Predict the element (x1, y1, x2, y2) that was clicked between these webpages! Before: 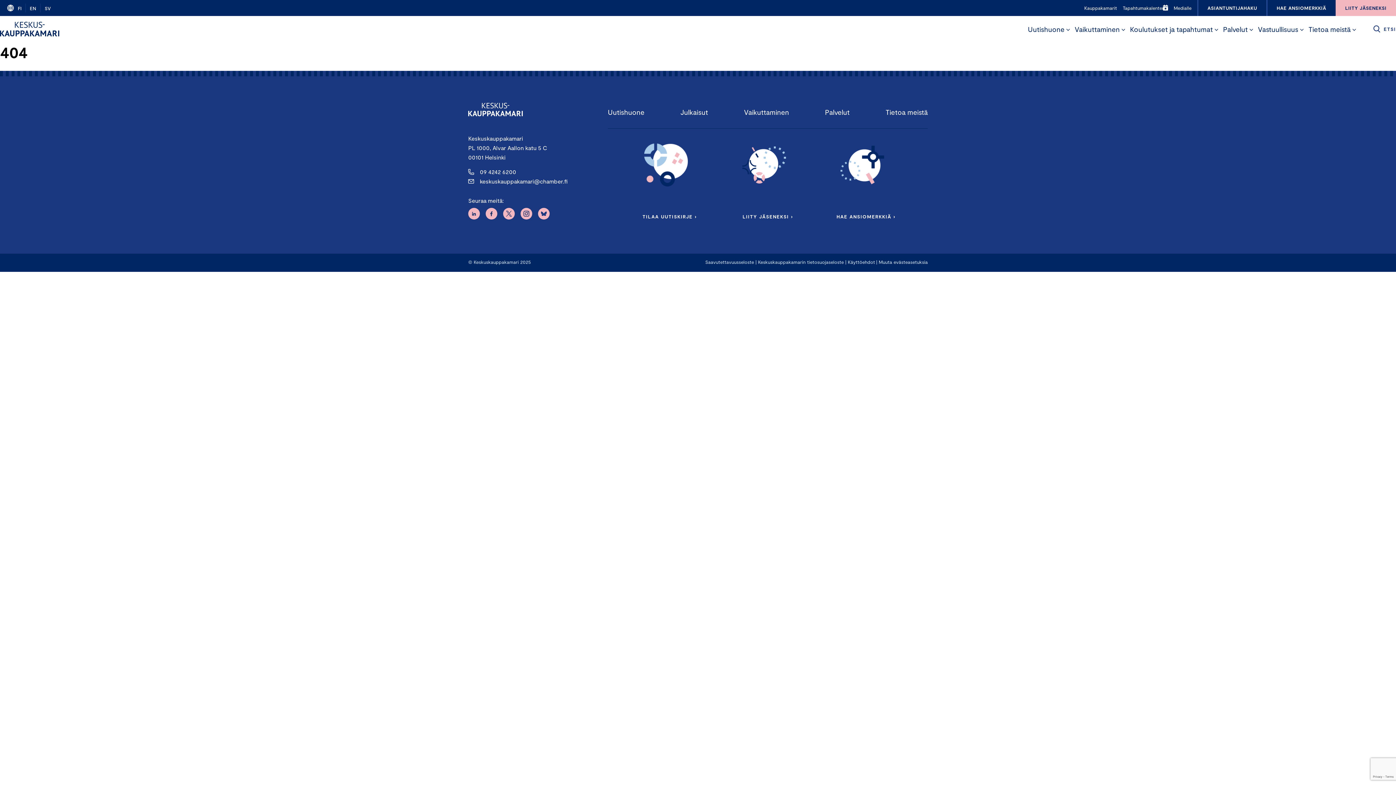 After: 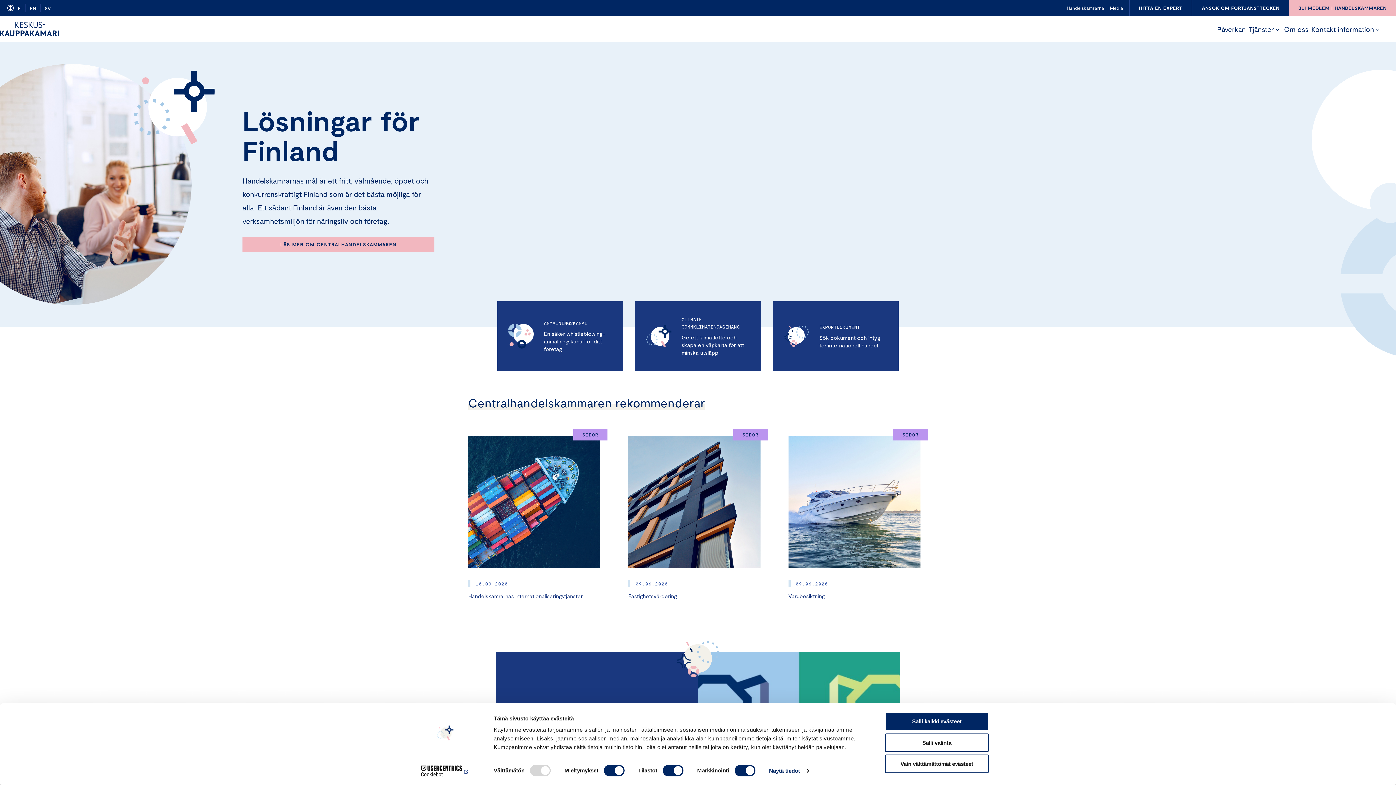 Action: bbox: (40, 5, 54, 11) label: SV